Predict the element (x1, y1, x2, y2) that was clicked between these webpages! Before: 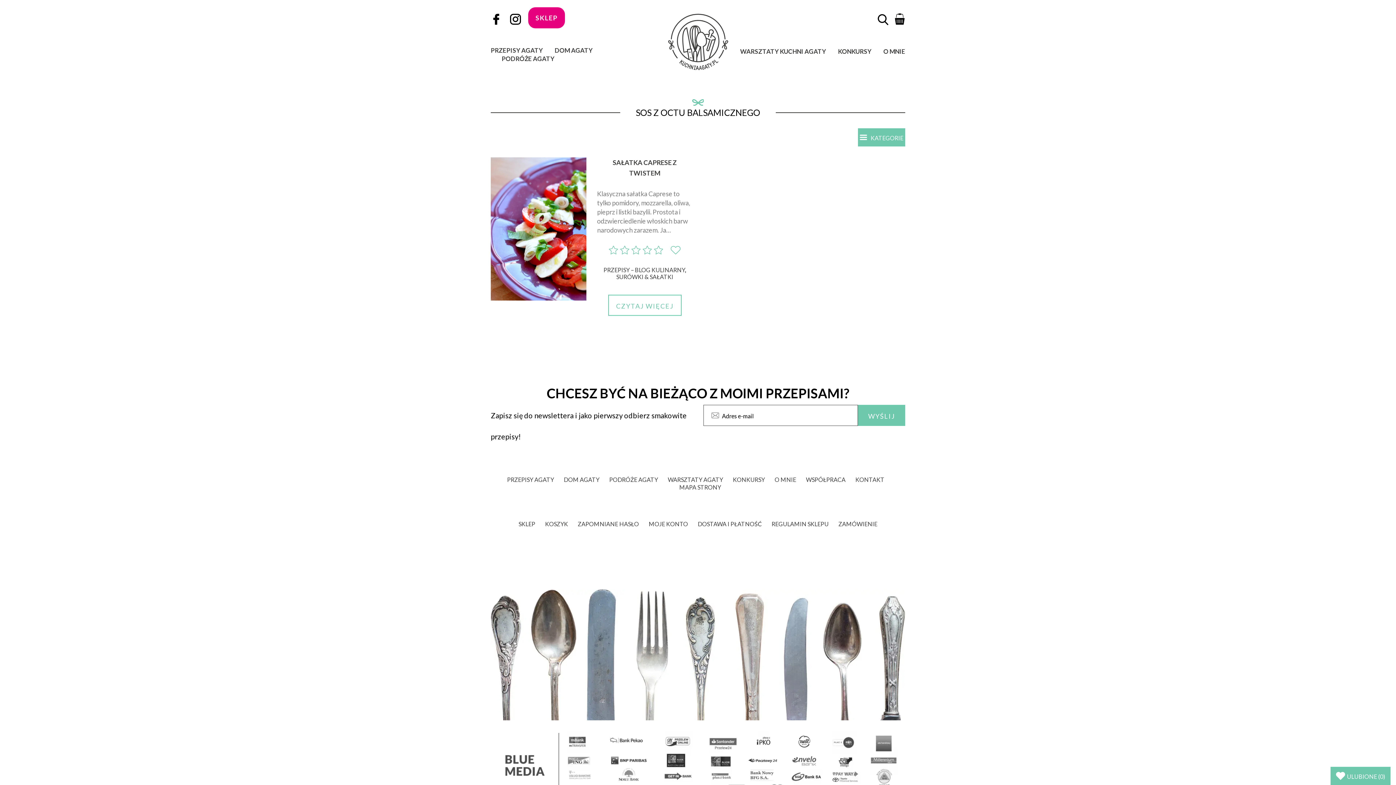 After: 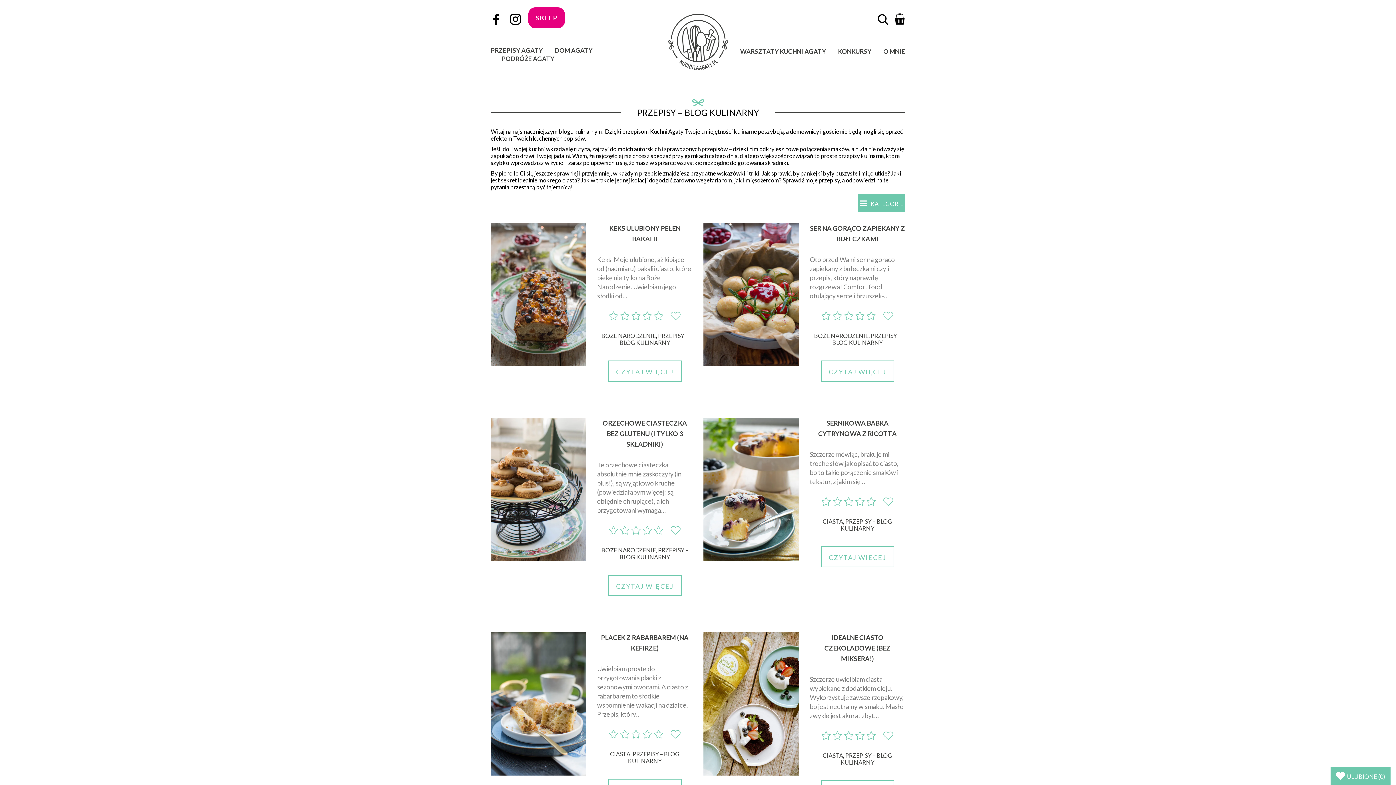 Action: label: PRZEPISY – BLOG KULINARNY bbox: (603, 266, 685, 273)